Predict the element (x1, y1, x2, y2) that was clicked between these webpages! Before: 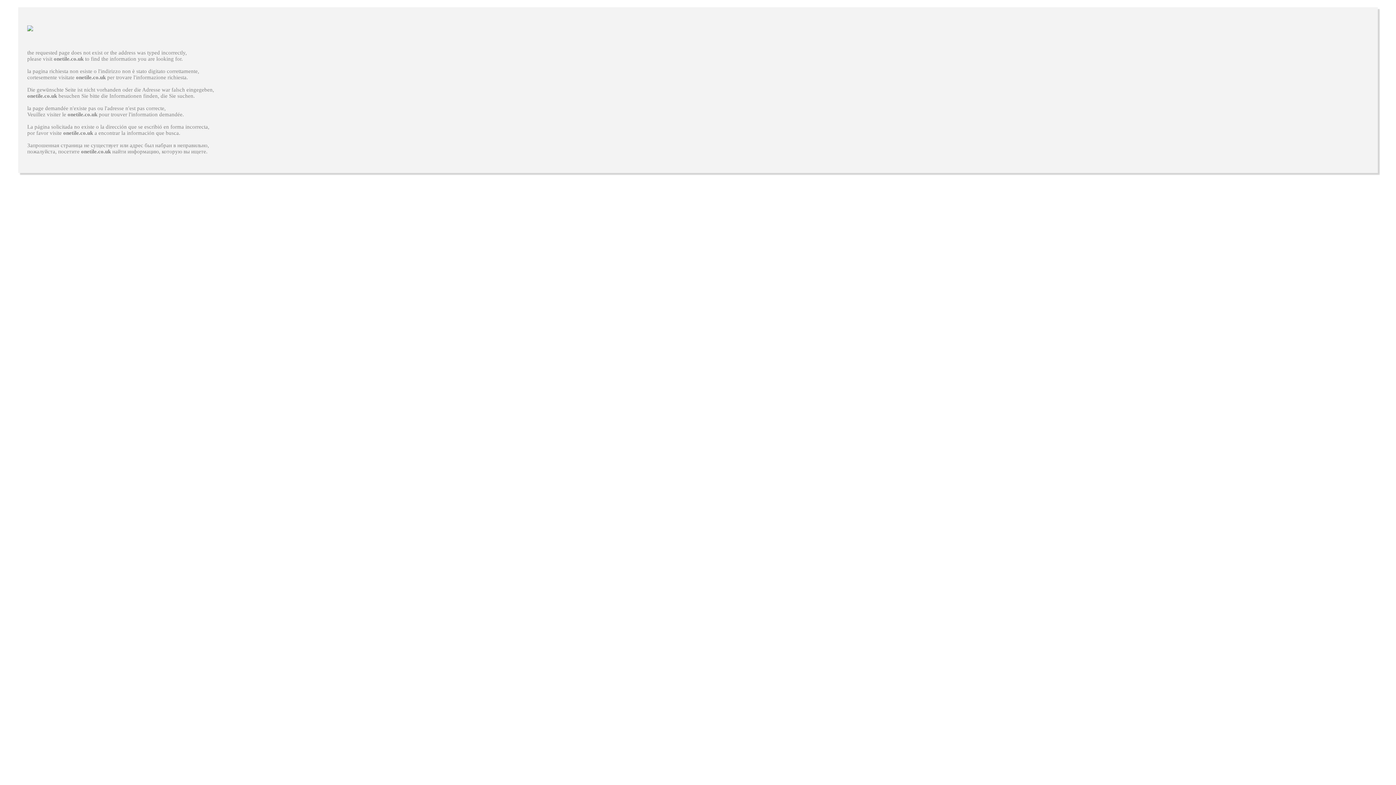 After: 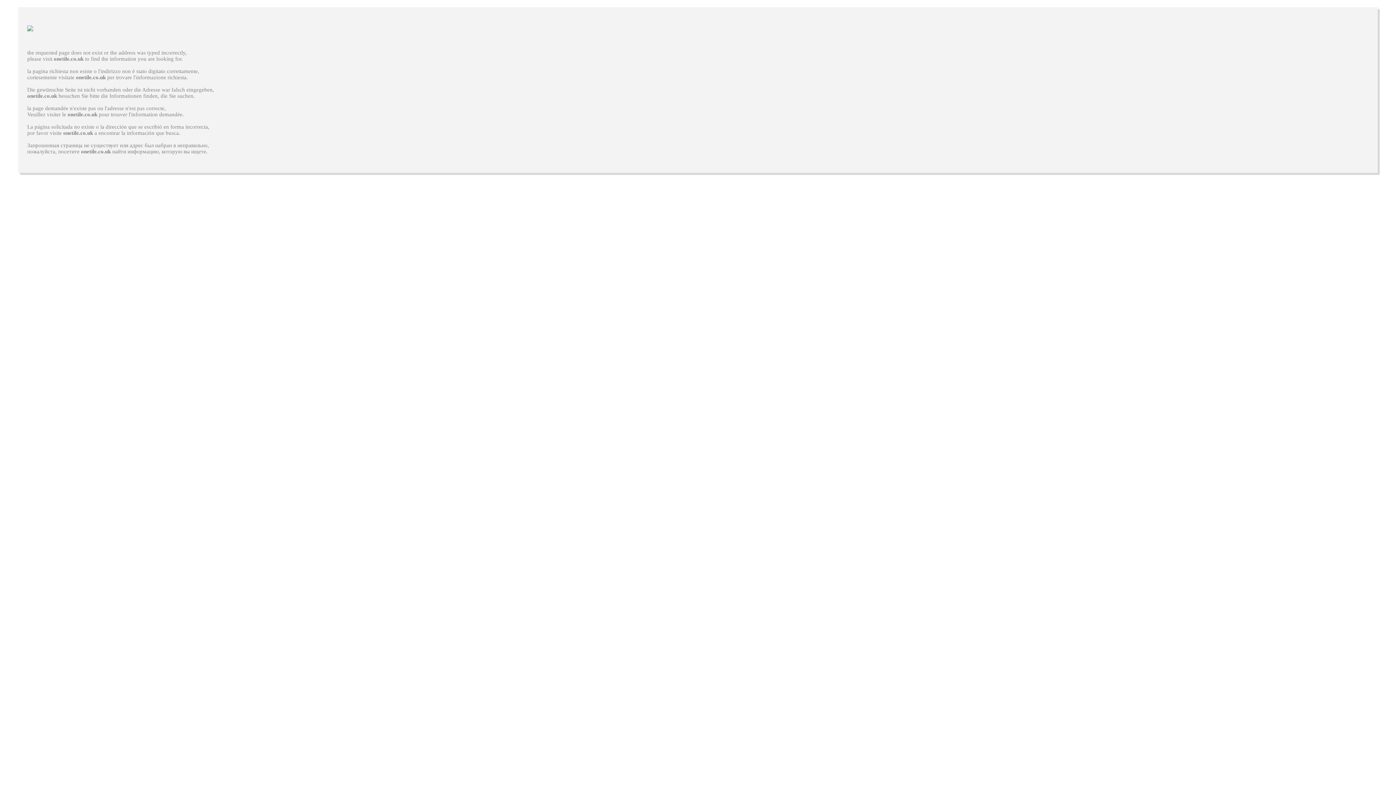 Action: bbox: (63, 130, 93, 136) label: onetile.co.uk